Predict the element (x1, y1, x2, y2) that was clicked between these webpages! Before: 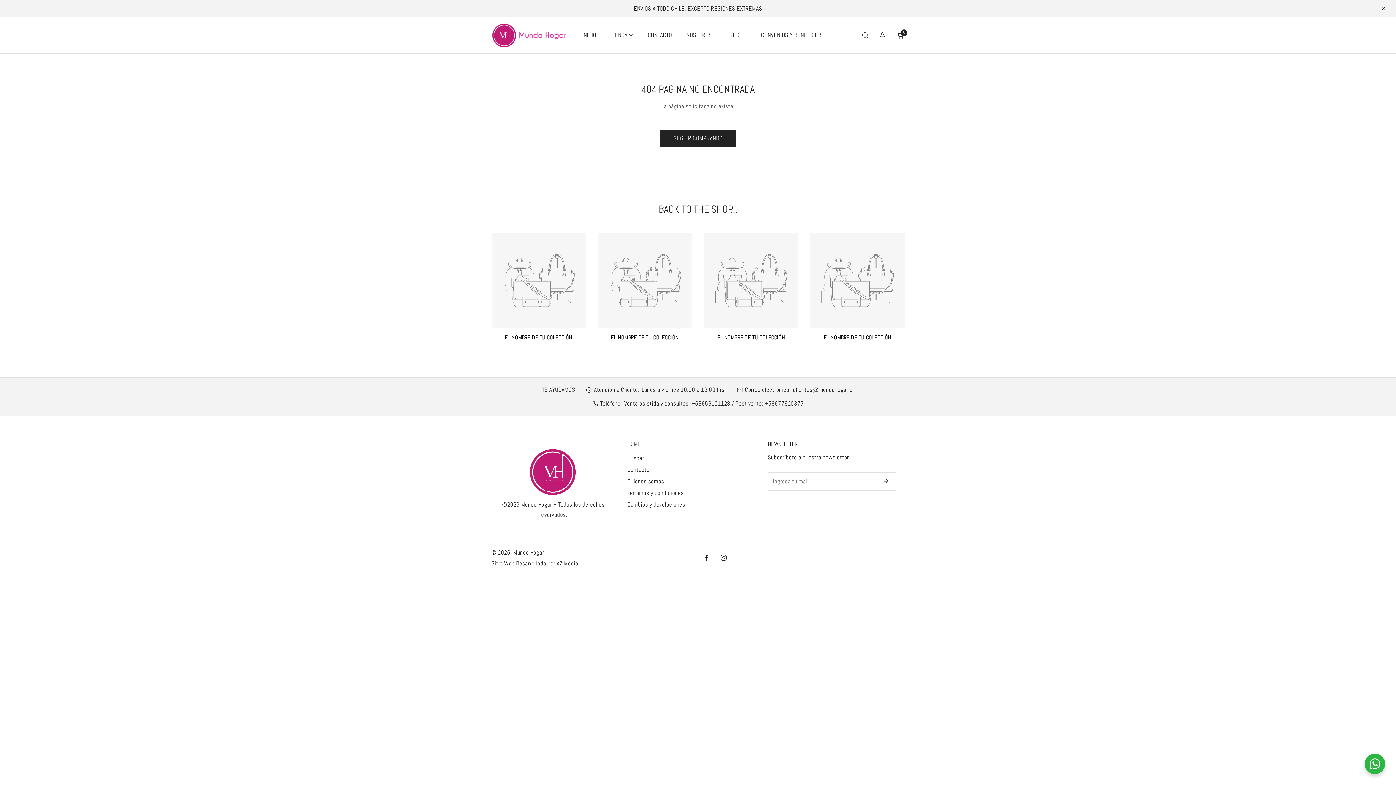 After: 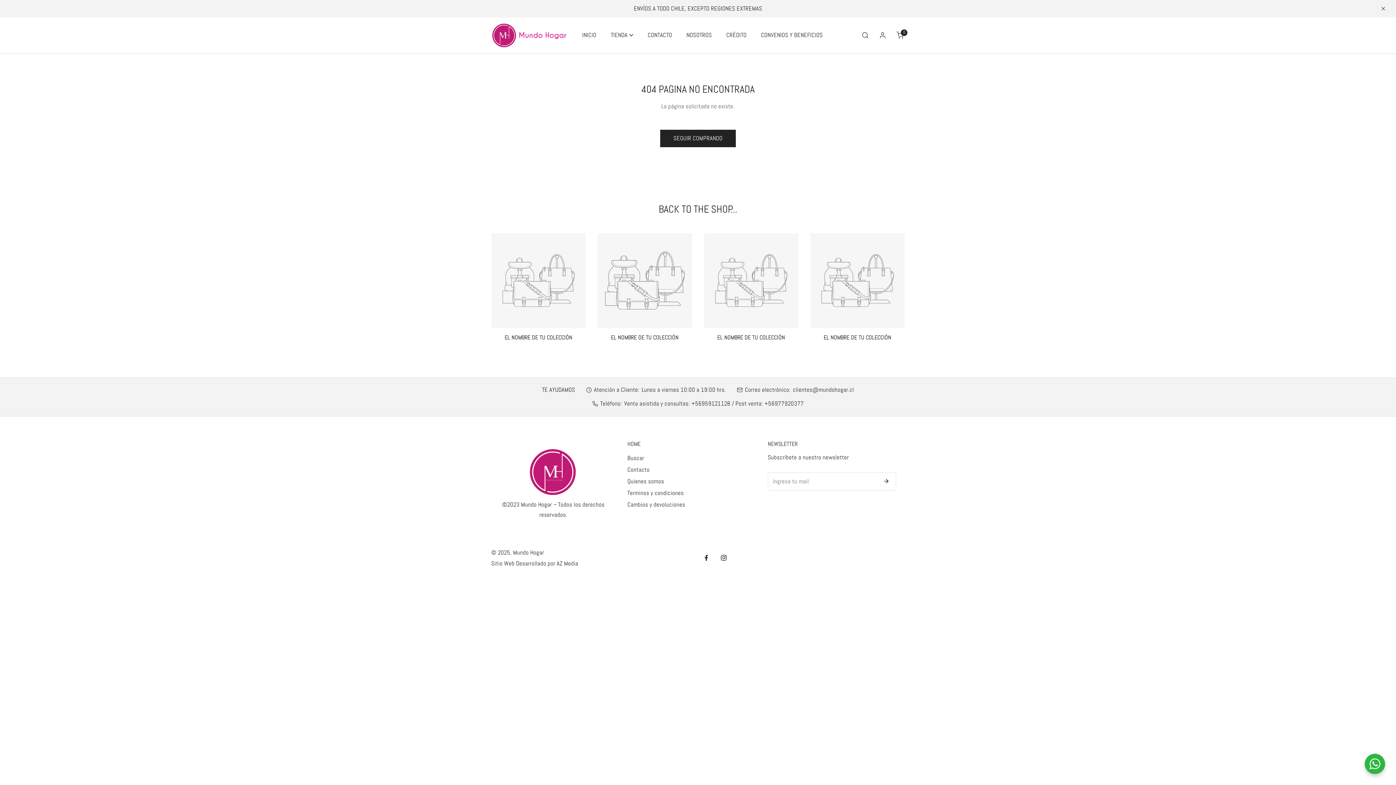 Action: bbox: (597, 233, 692, 341) label: EL NOMBRE DE TU COLECCIÓN